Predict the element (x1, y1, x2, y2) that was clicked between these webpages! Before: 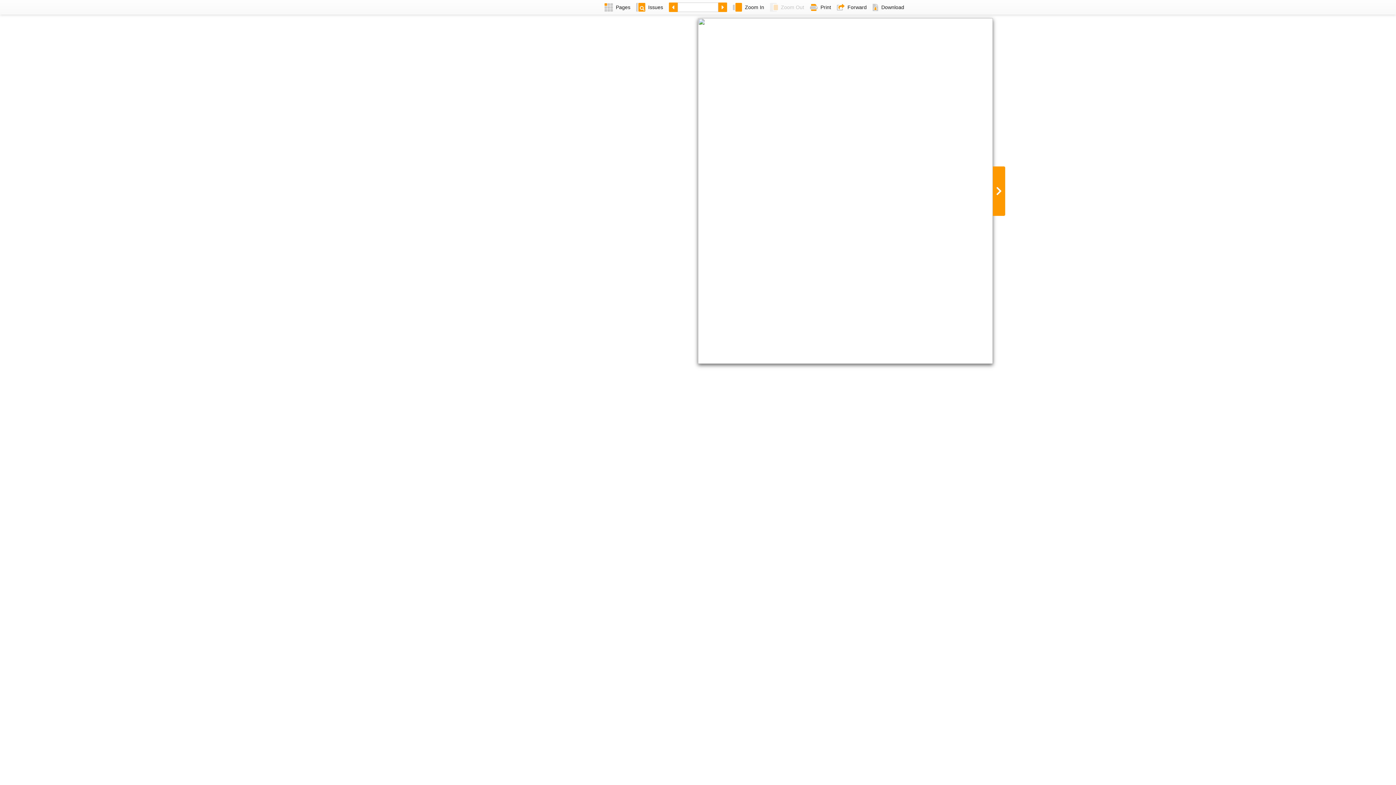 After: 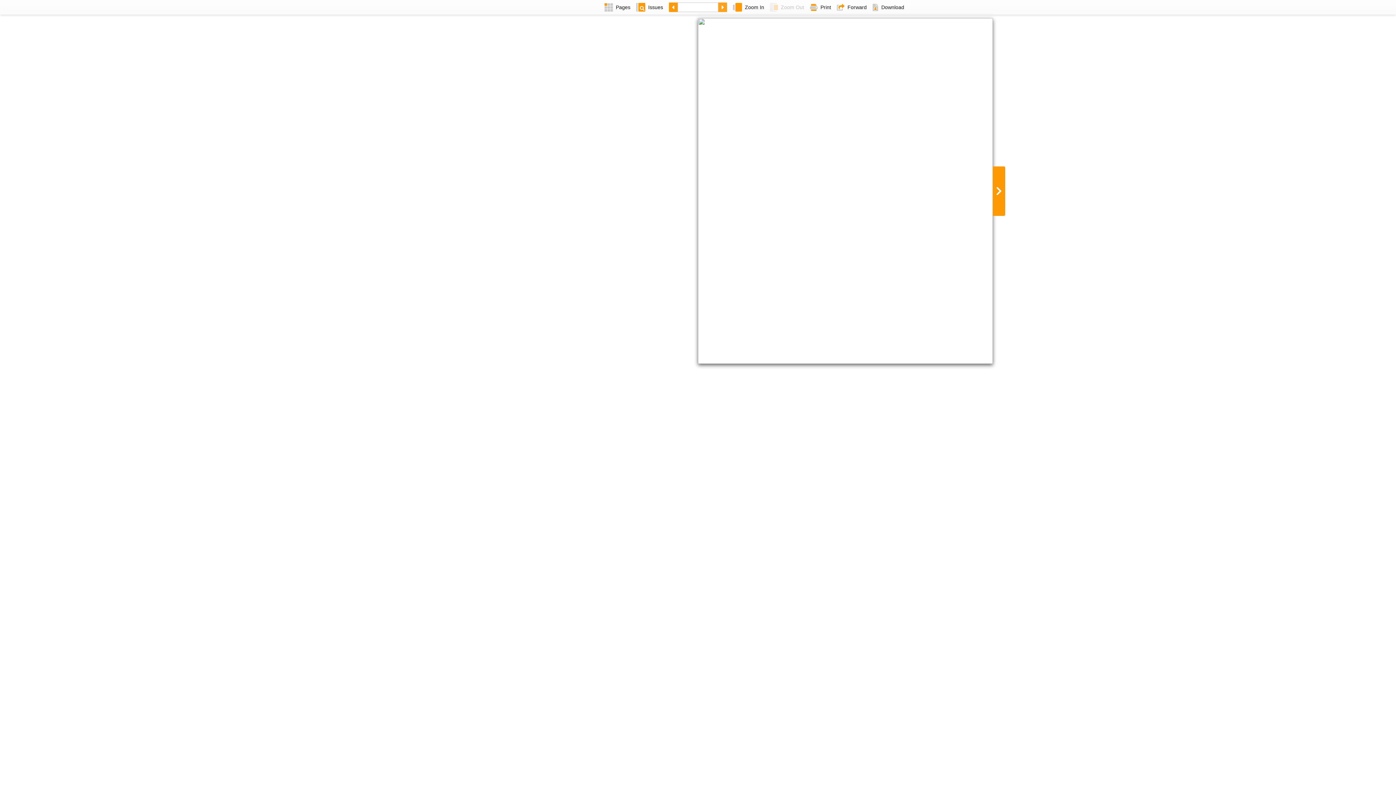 Action: bbox: (718, 0, 730, 14)